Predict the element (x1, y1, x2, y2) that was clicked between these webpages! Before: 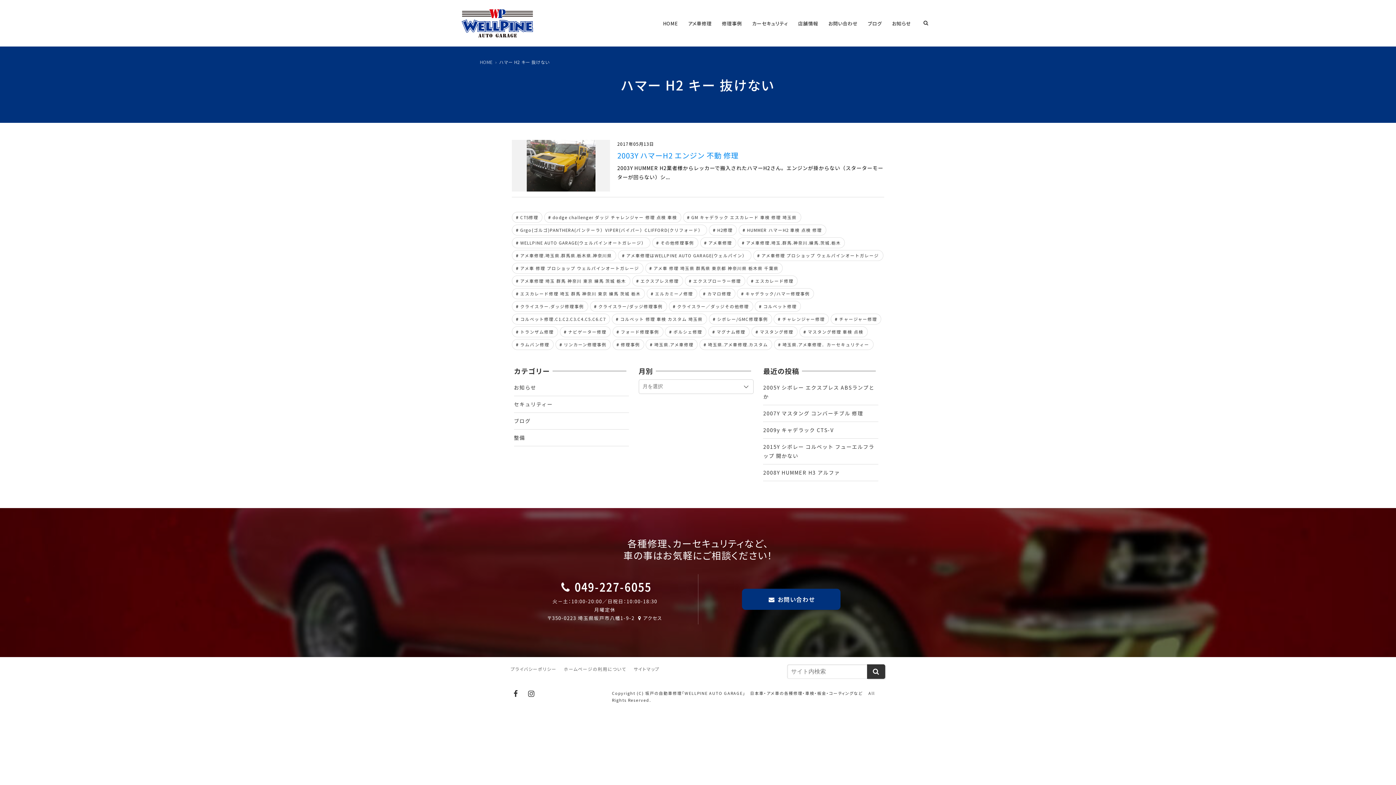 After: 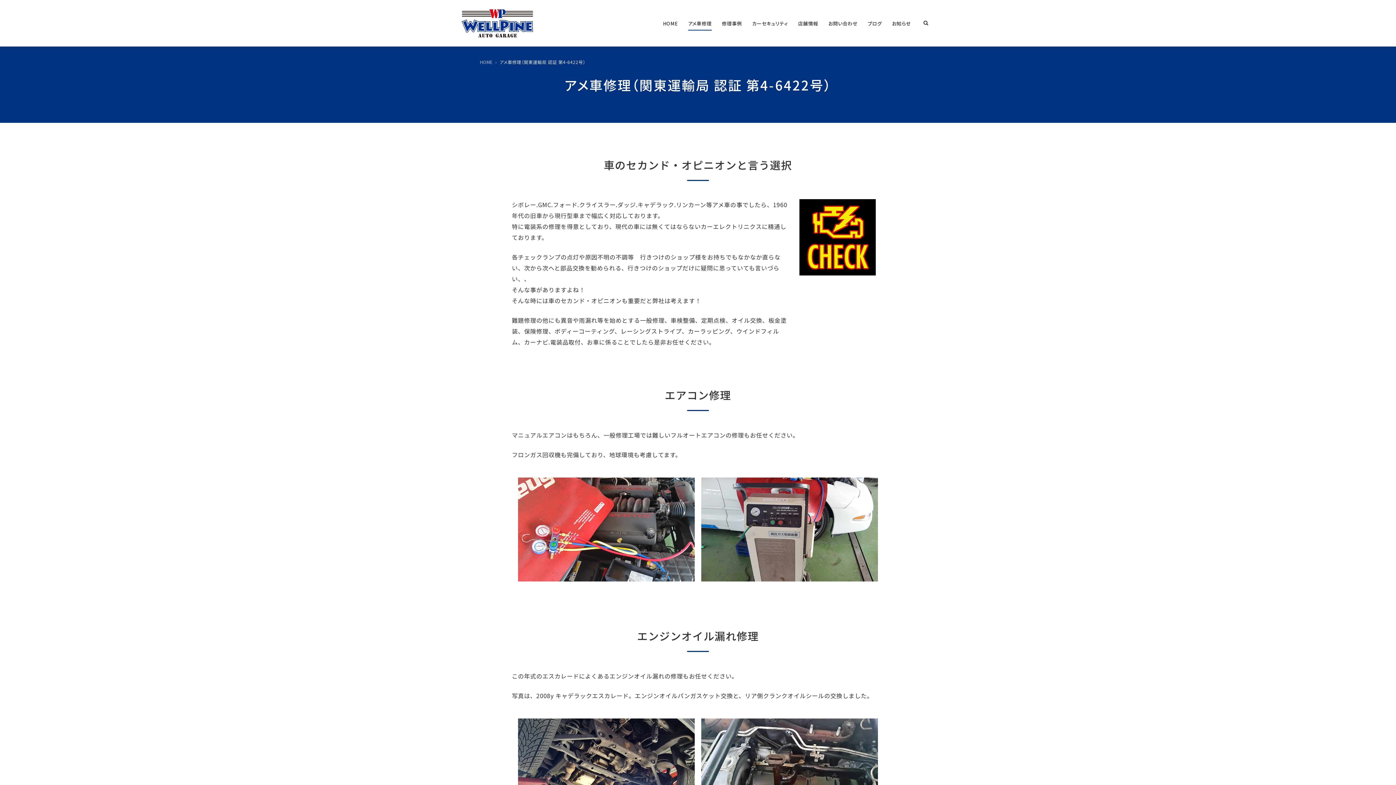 Action: label: アメ車修理 bbox: (688, 13, 711, 32)